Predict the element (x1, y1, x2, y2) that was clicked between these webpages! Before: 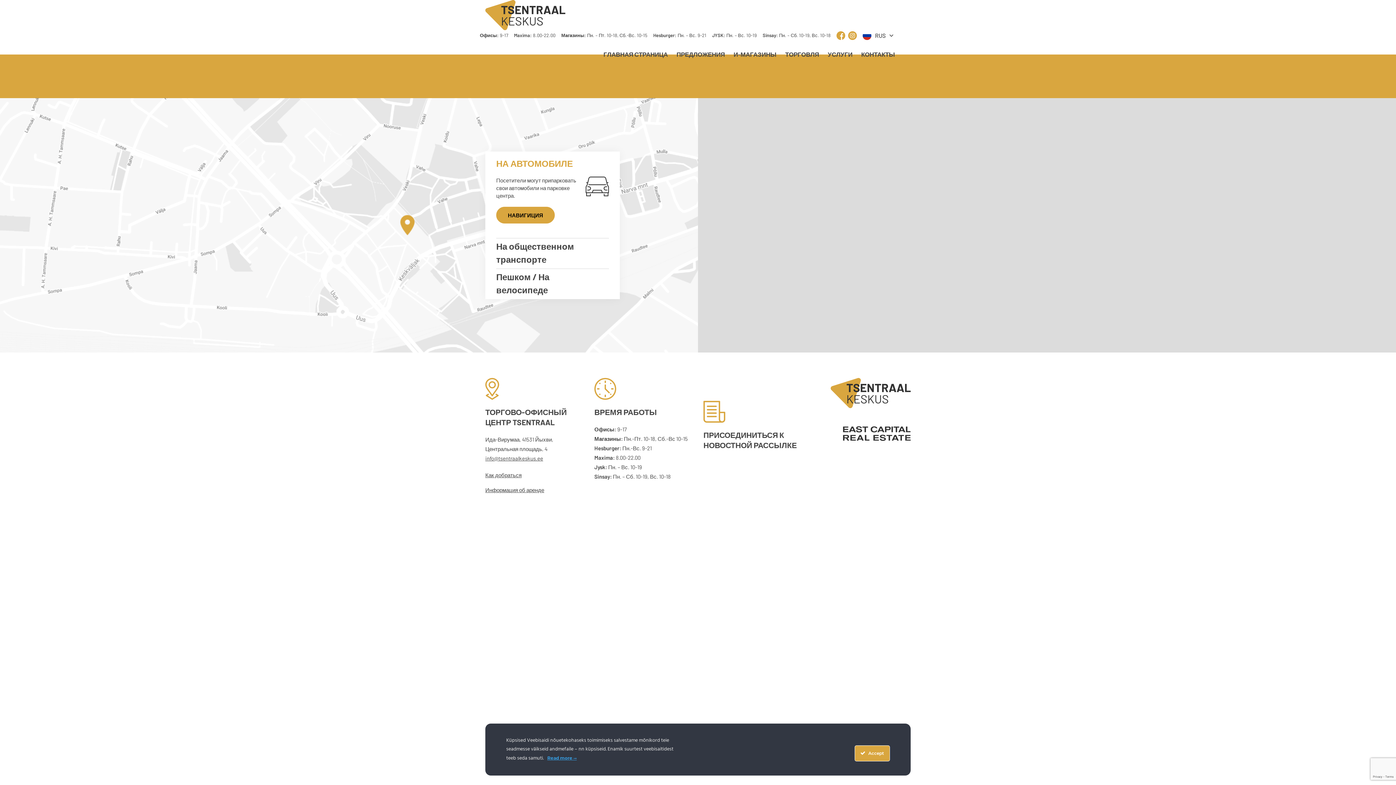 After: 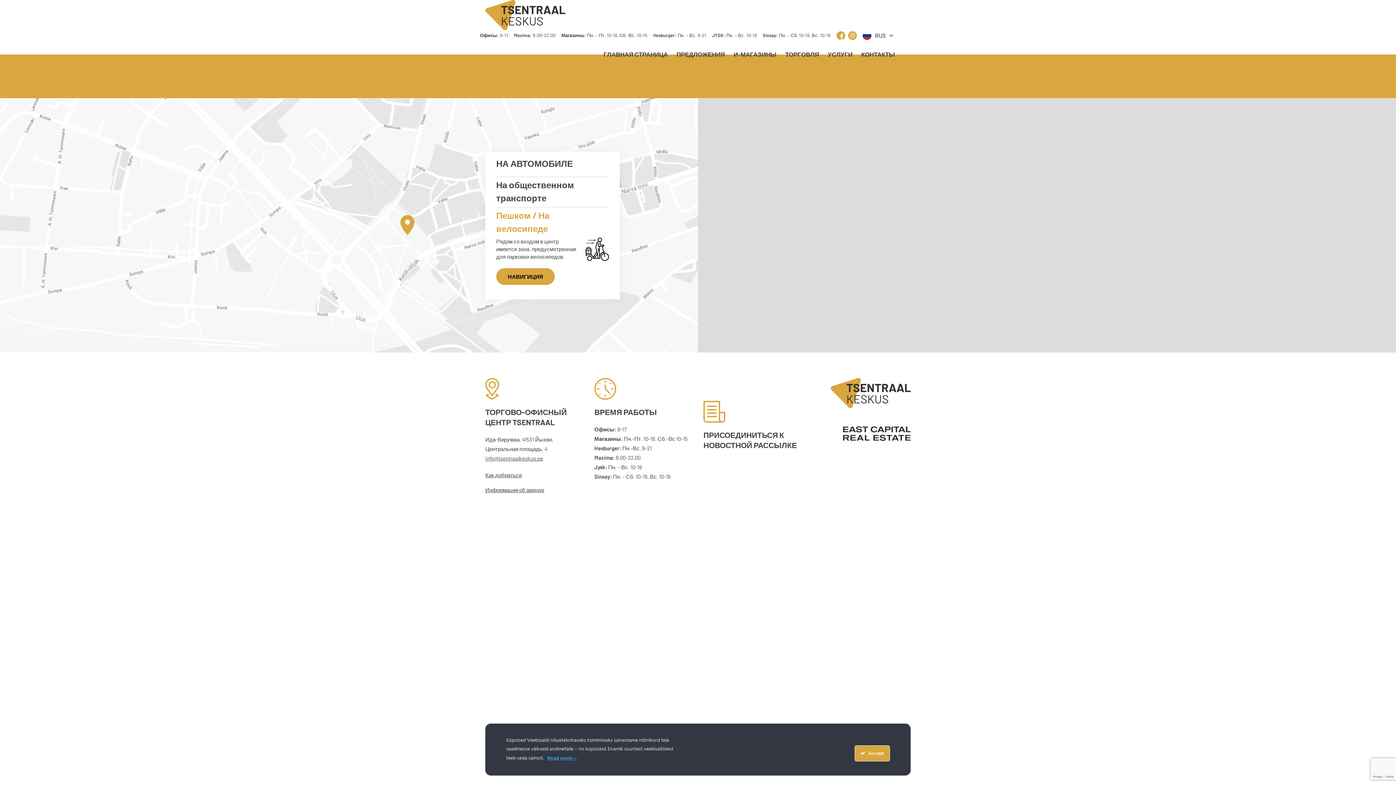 Action: label: Пешком / На велосипеде bbox: (496, 269, 609, 299)